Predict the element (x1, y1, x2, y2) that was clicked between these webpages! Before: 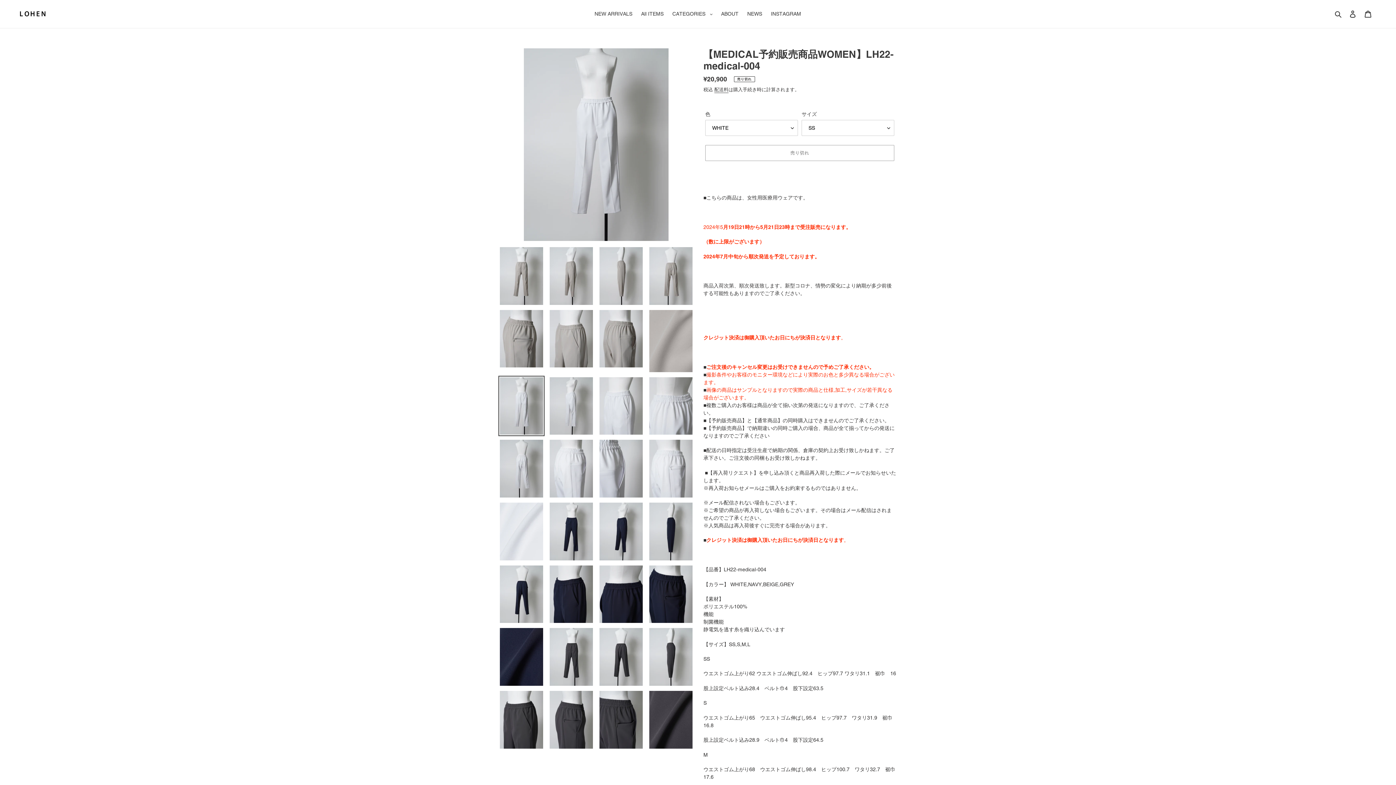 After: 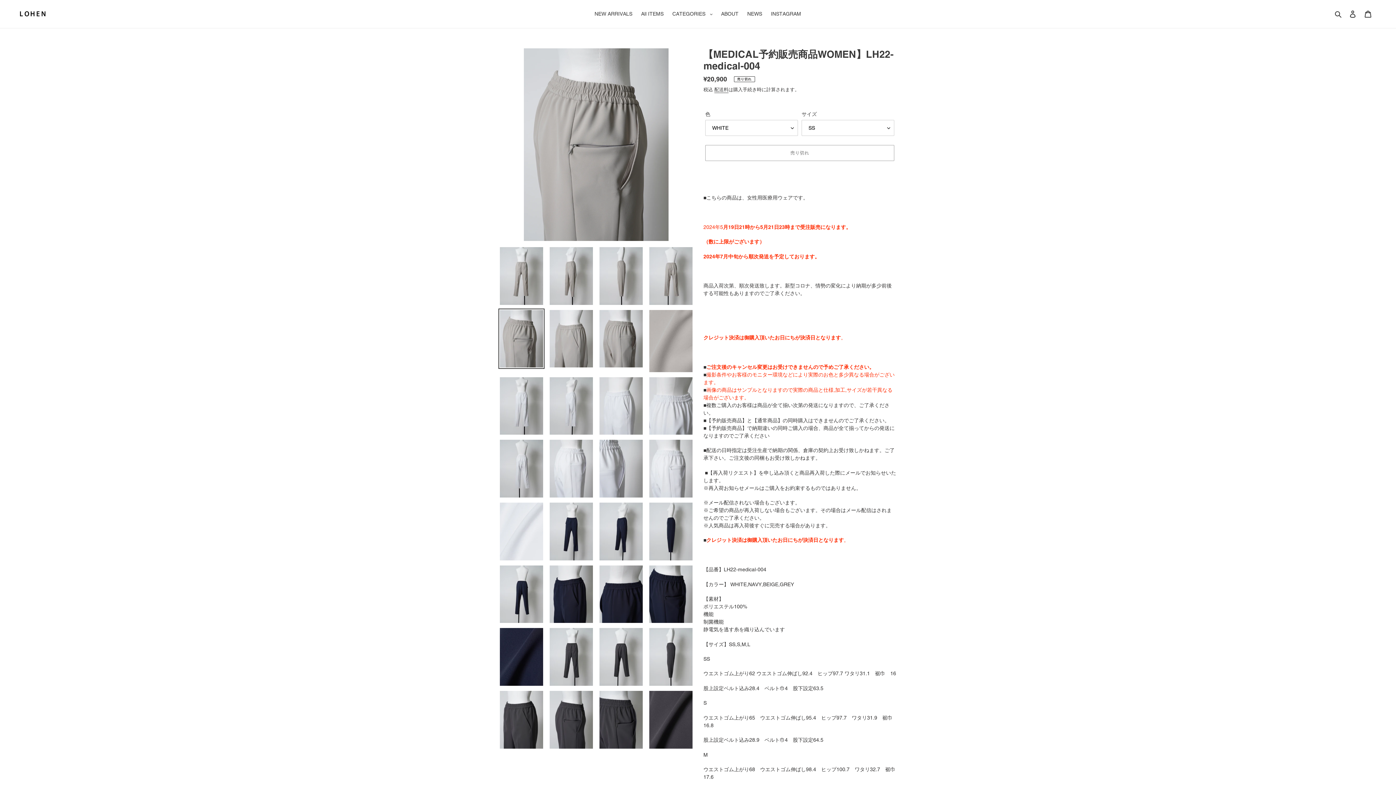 Action: bbox: (498, 308, 544, 369)